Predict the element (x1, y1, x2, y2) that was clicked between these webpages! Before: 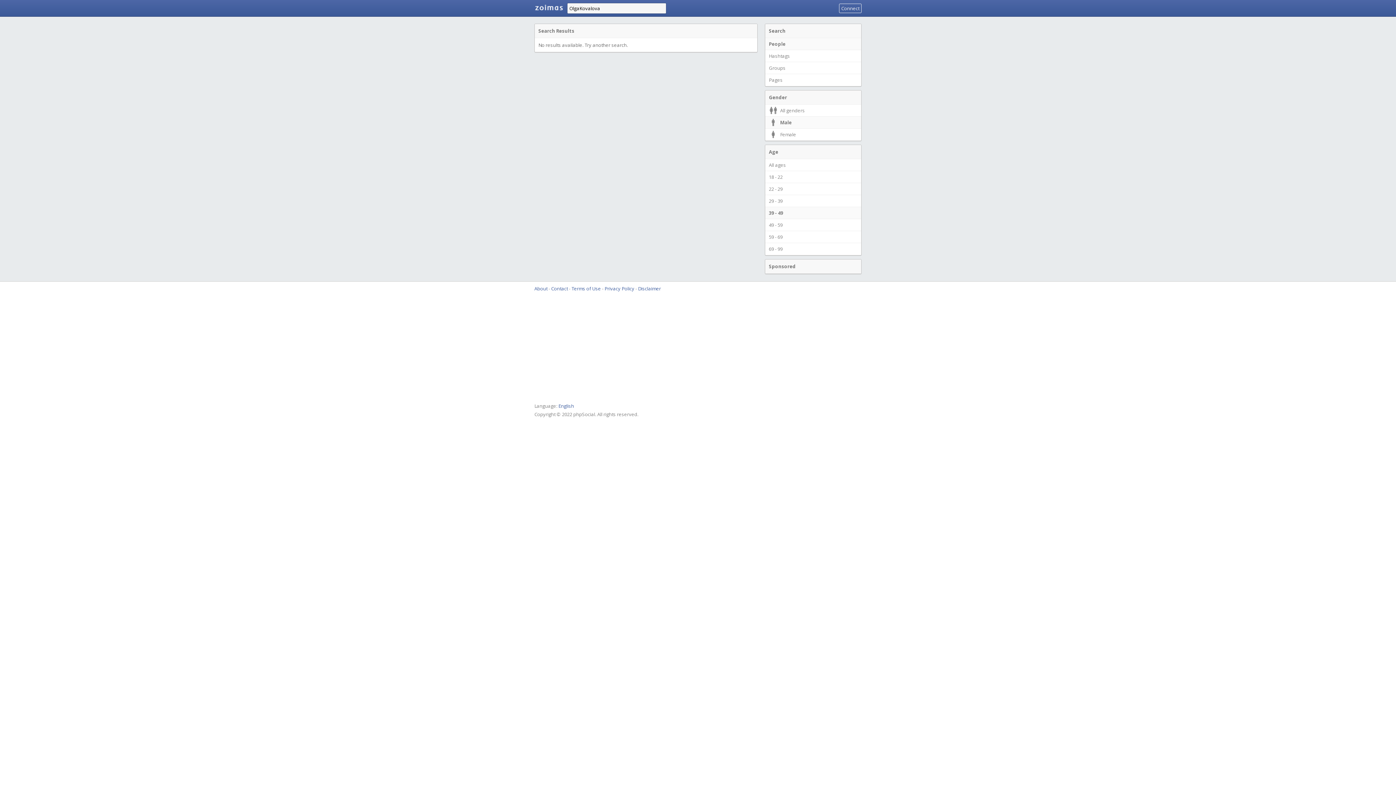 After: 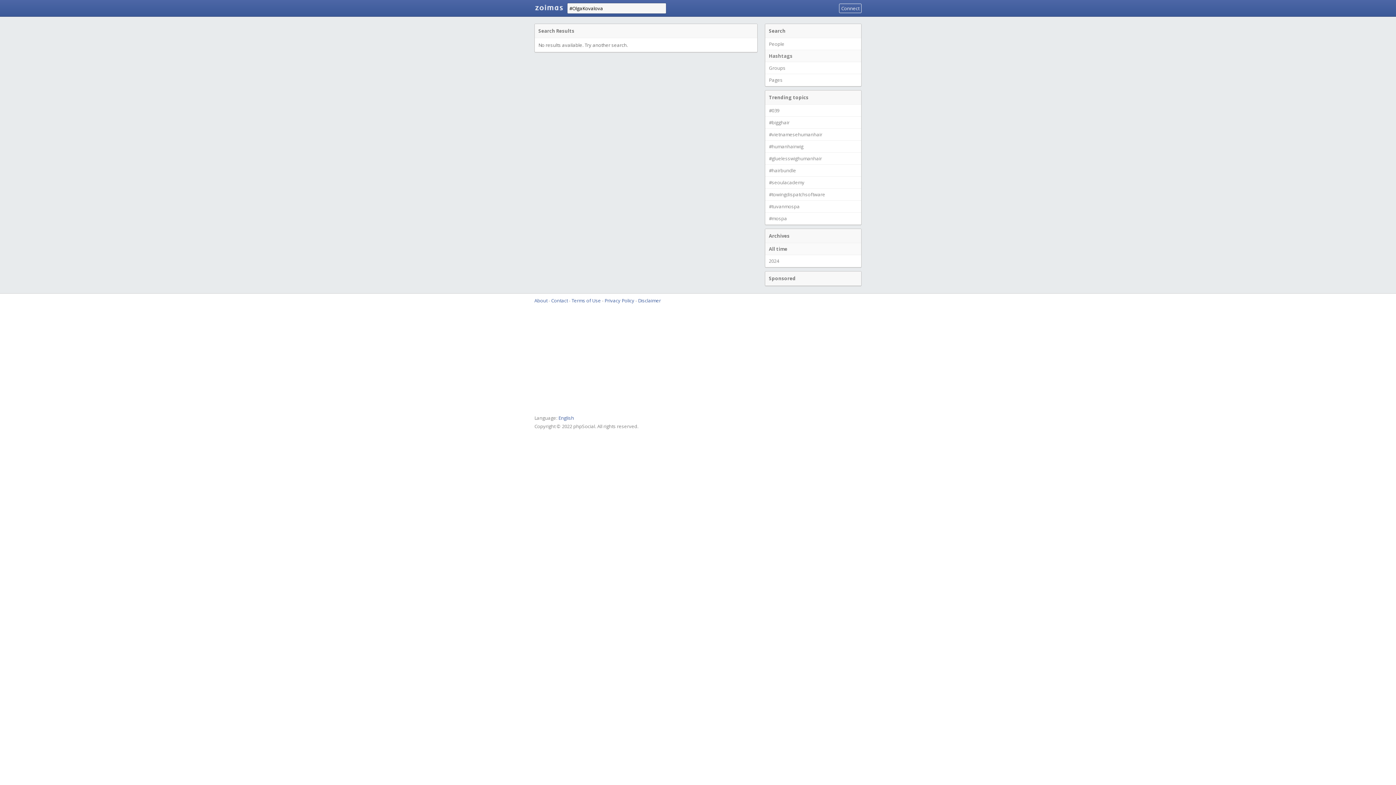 Action: label: Hashtags bbox: (765, 49, 861, 62)